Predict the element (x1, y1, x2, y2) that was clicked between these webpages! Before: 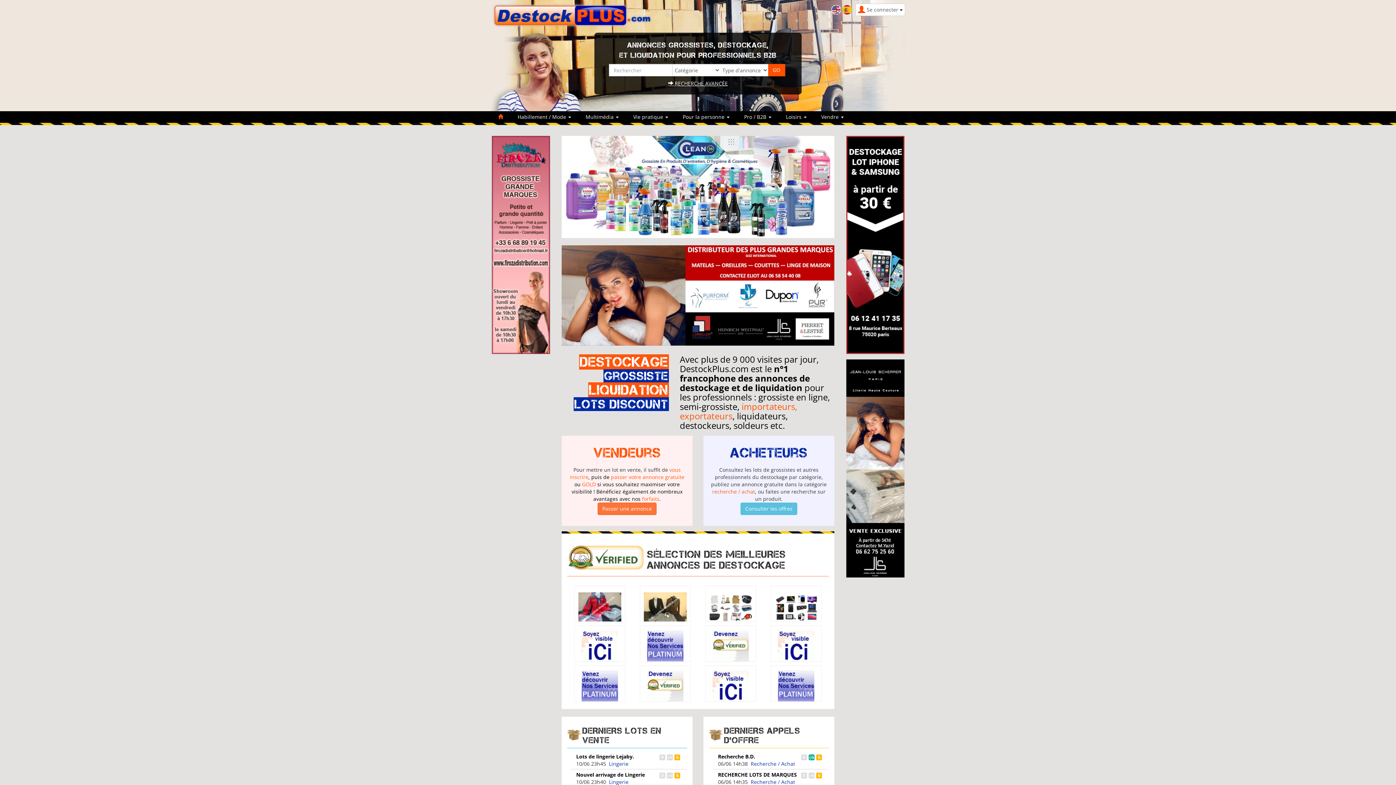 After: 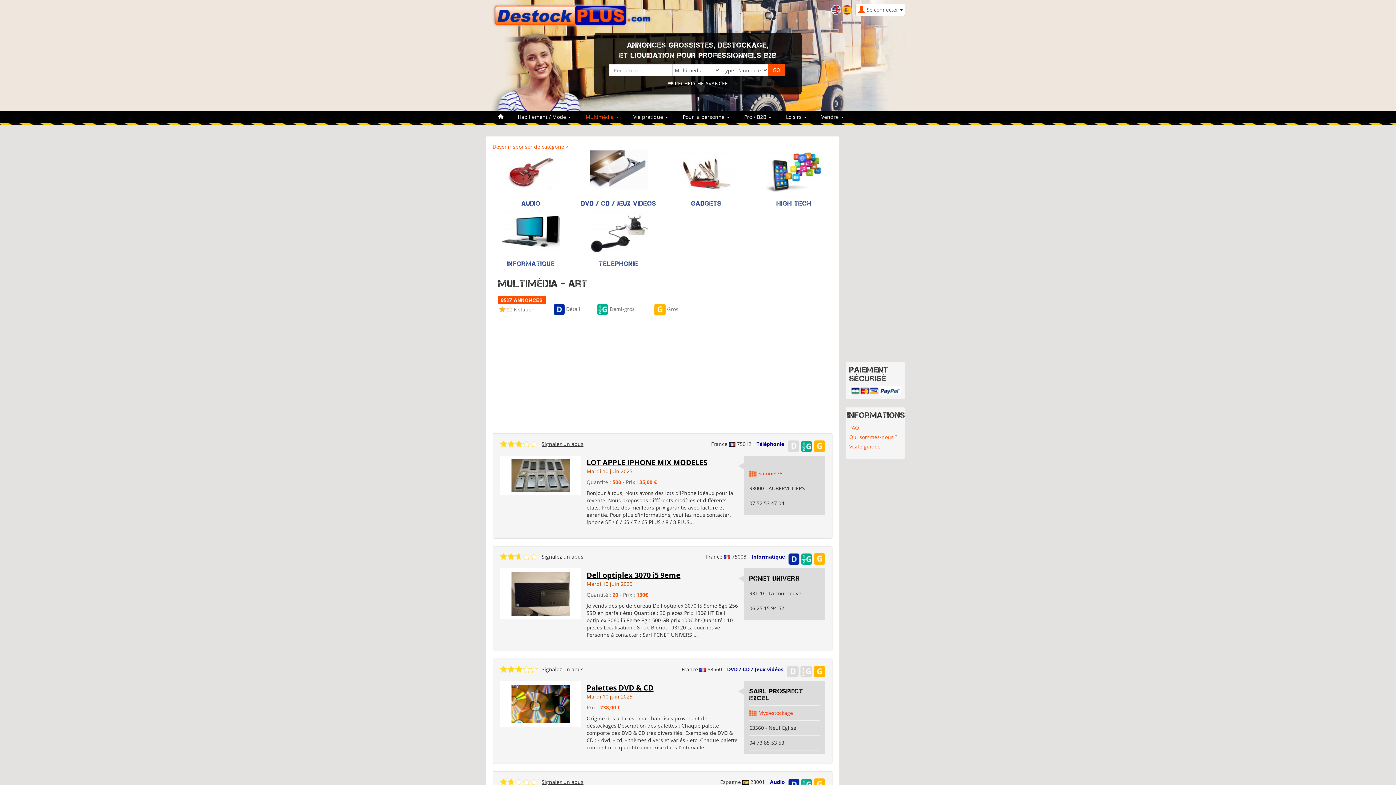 Action: bbox: (578, 111, 626, 122) label: Multimédia 